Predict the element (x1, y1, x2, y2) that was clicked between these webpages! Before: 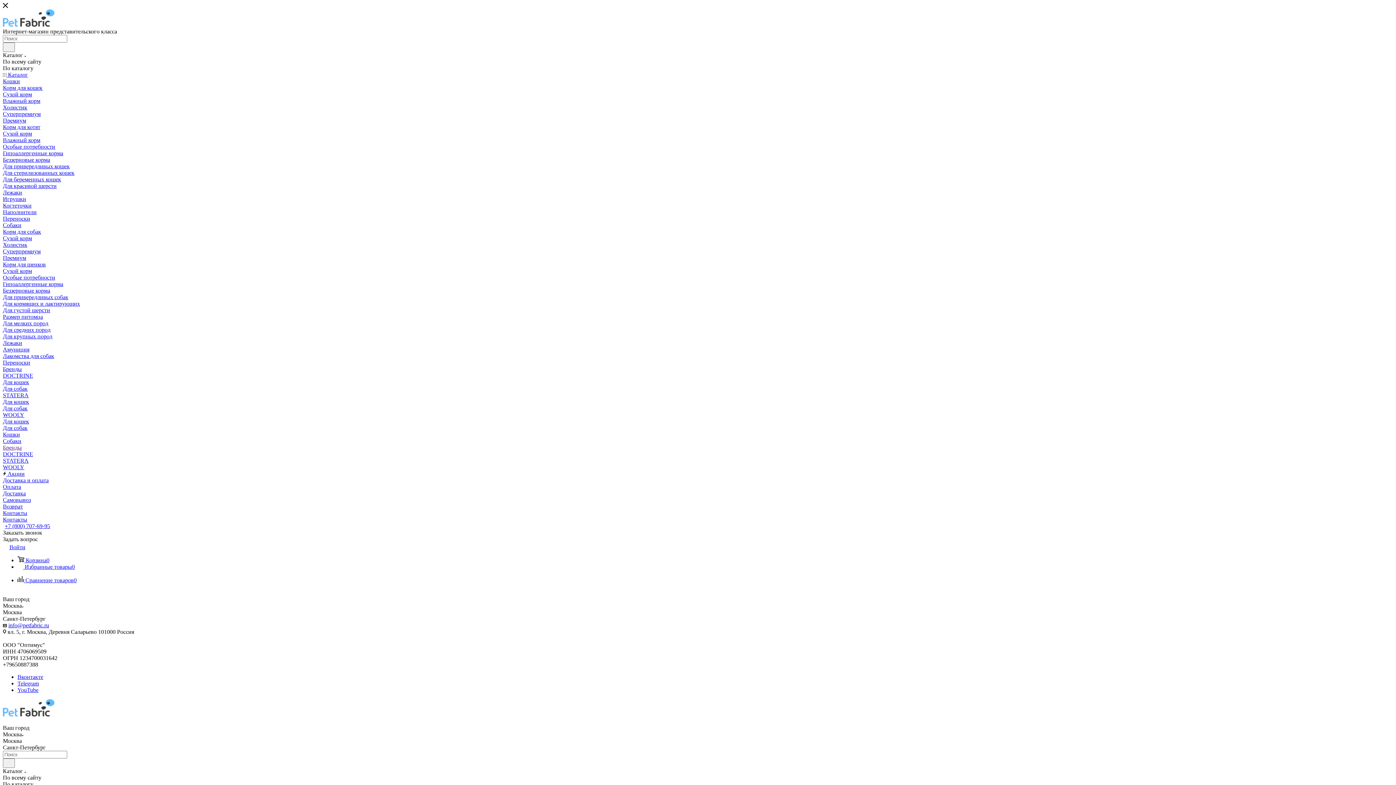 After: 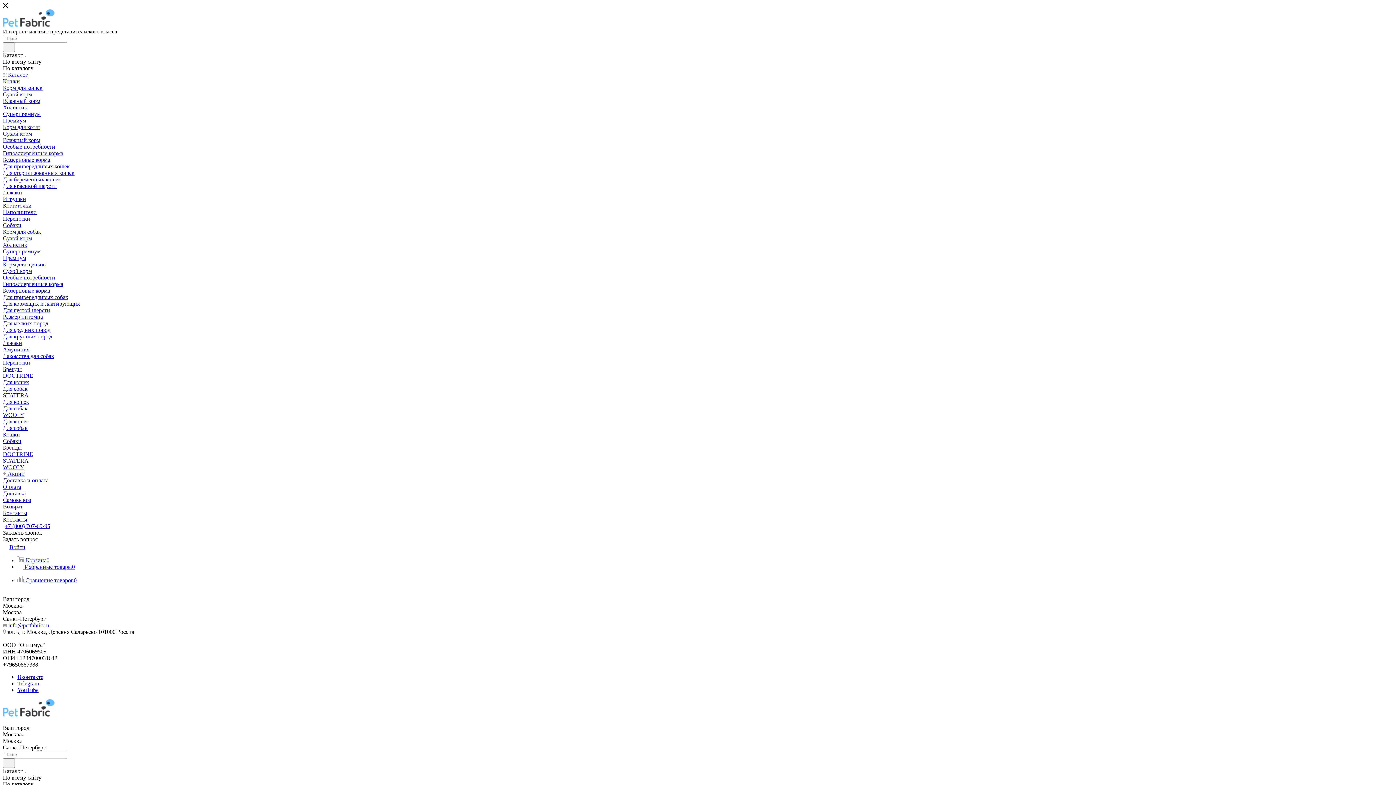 Action: label: Собаки bbox: (2, 438, 1393, 444)